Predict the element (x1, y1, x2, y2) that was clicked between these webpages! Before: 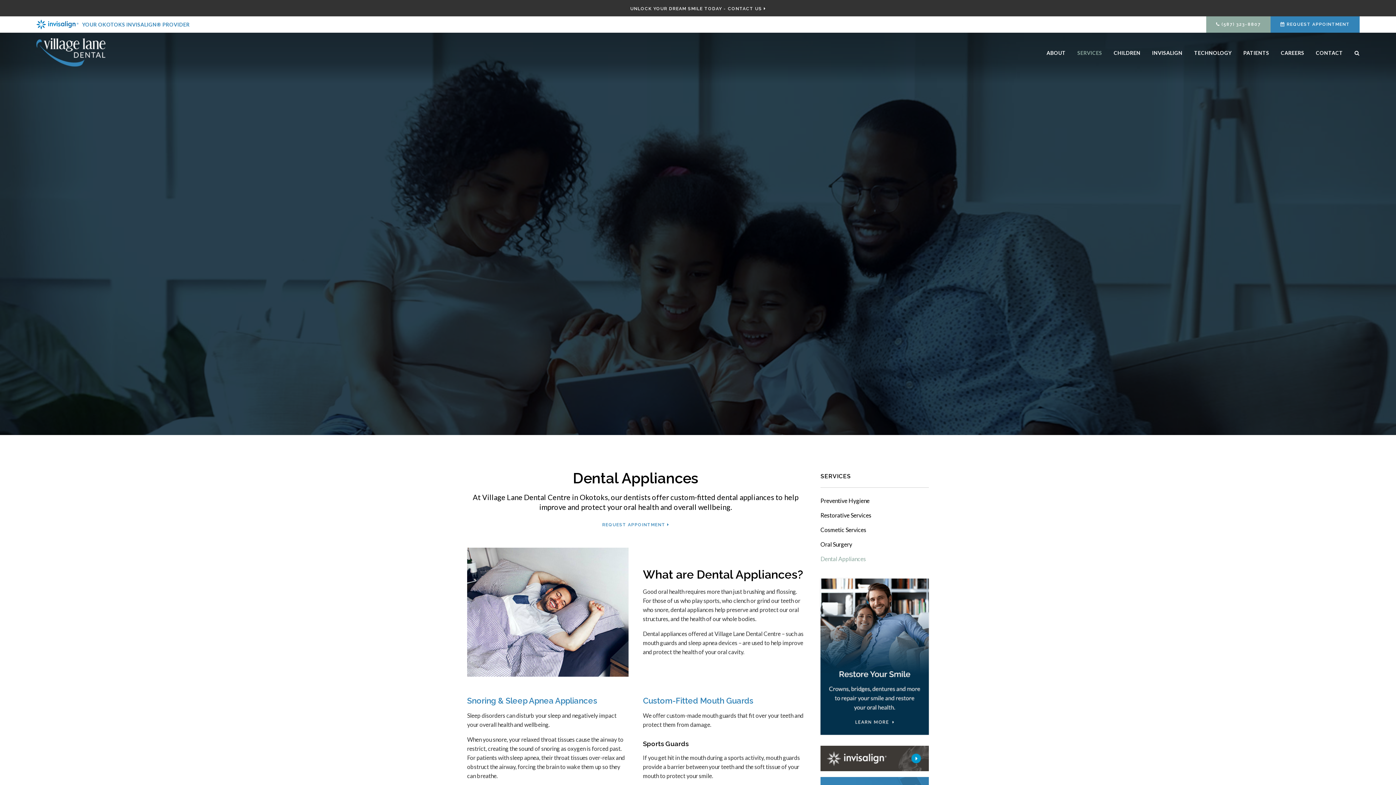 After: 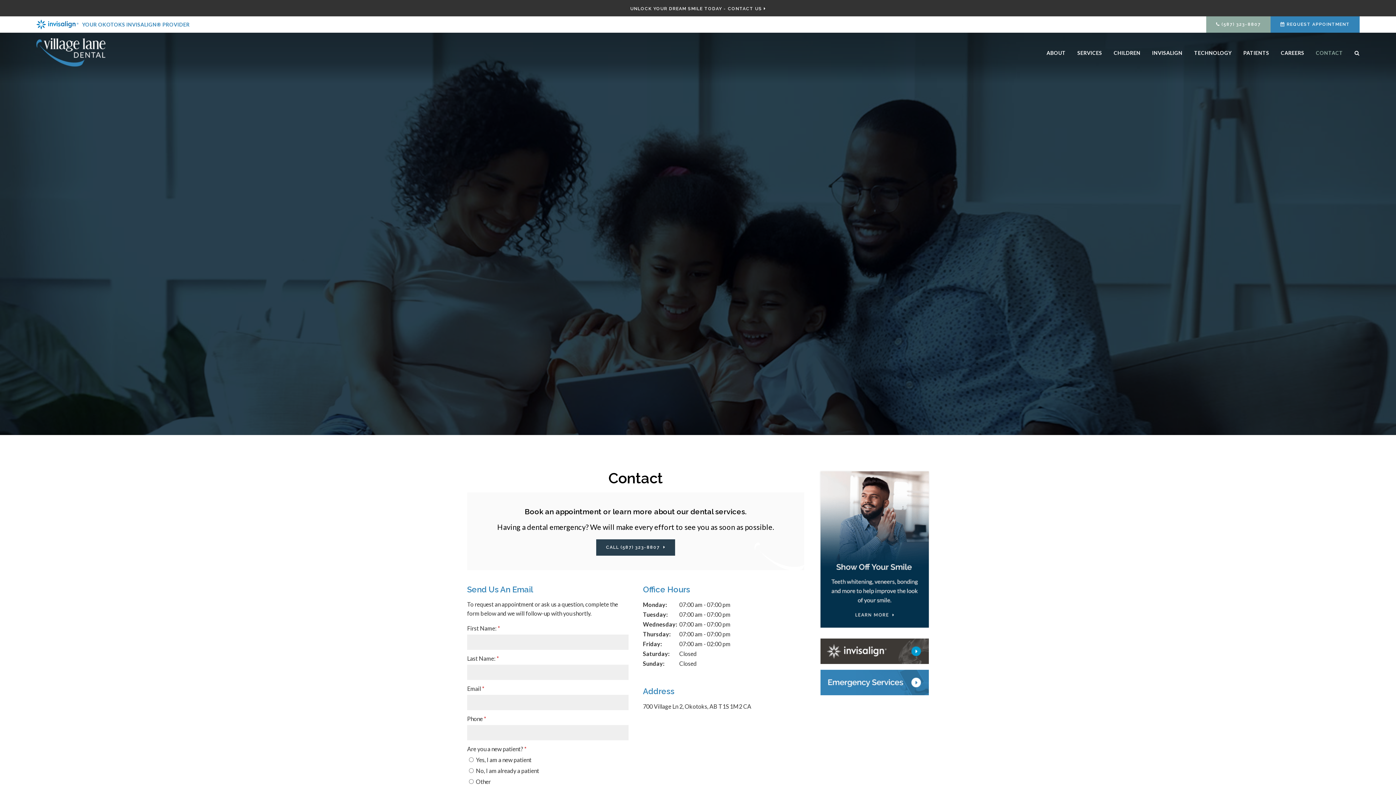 Action: label: REQUEST APPOINTMENT bbox: (1270, 16, 1360, 32)